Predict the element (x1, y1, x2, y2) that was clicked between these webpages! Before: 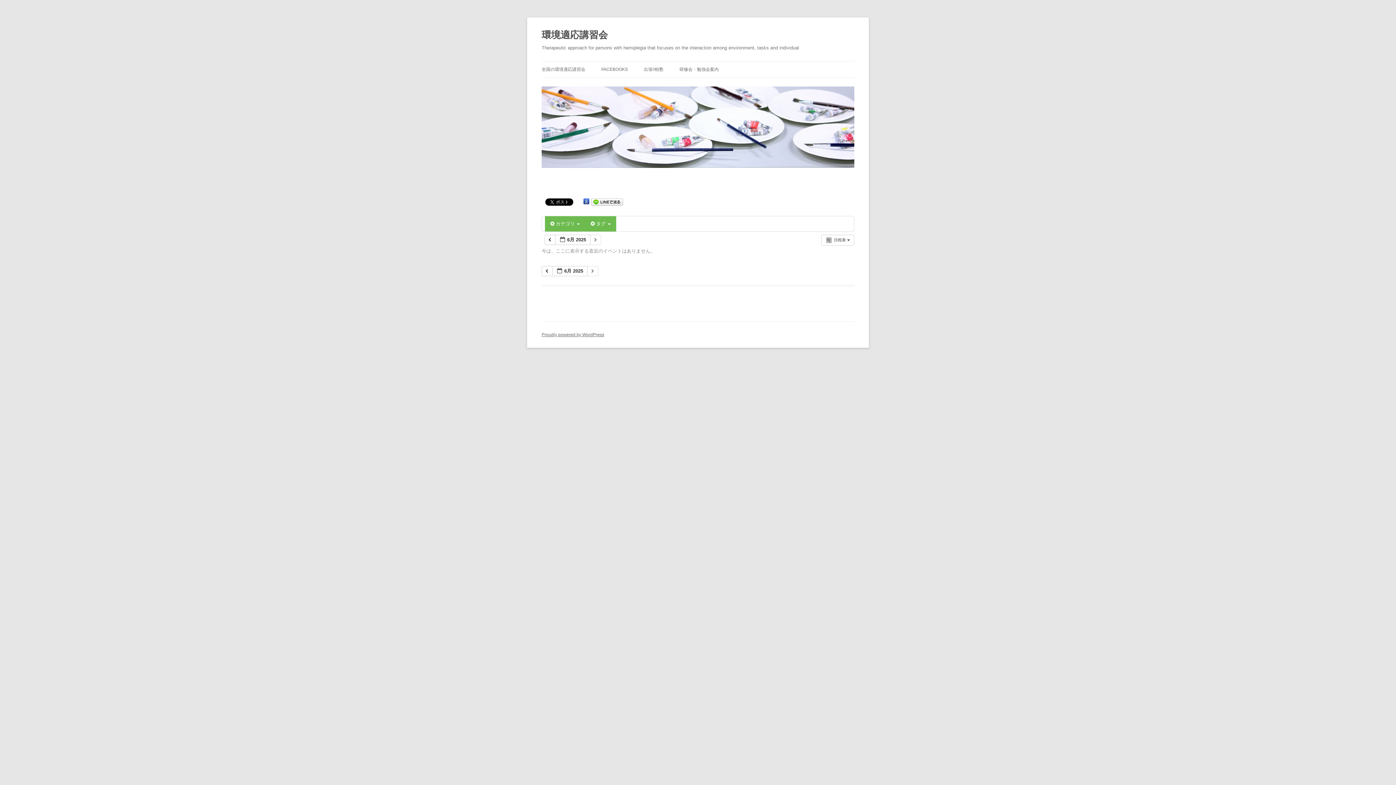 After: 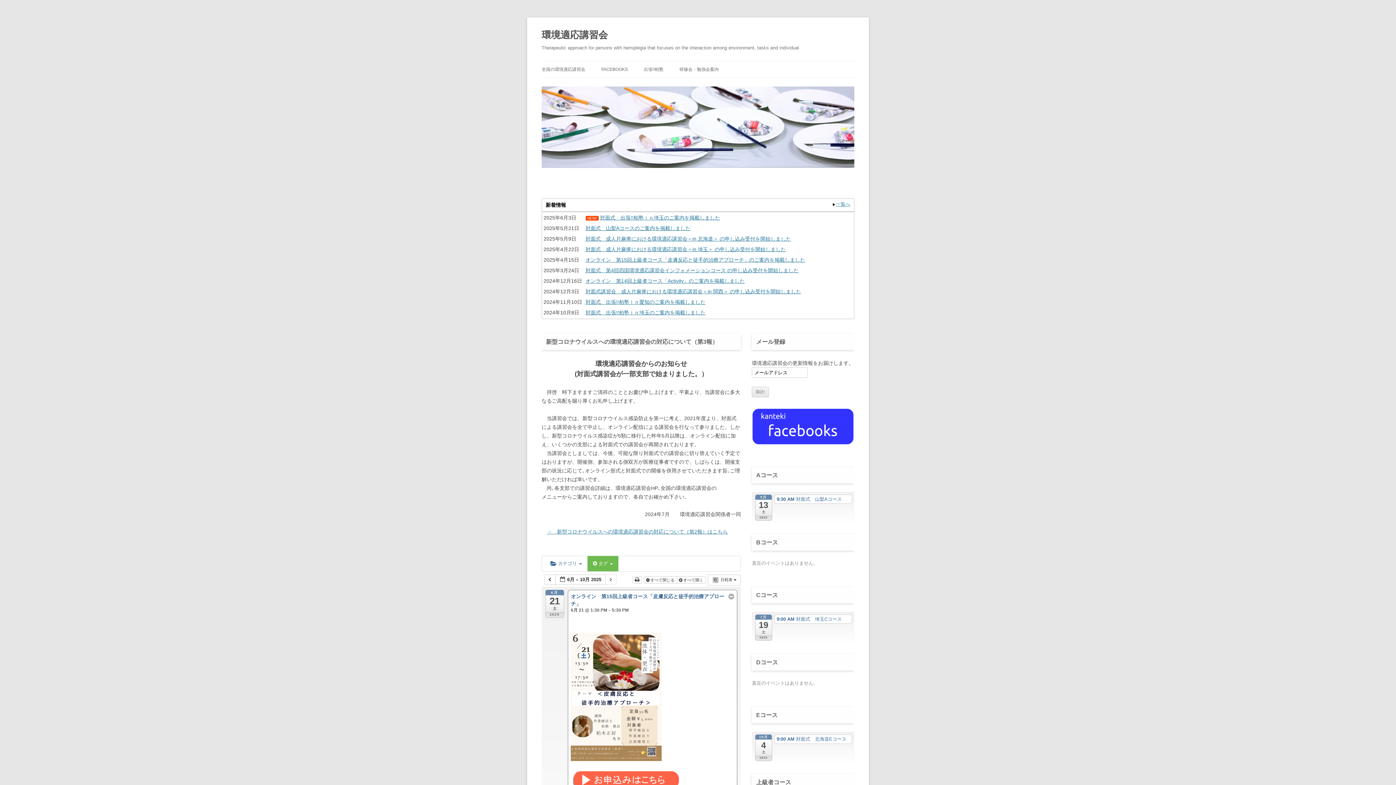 Action: bbox: (541, 26, 608, 43) label: 環境適応講習会